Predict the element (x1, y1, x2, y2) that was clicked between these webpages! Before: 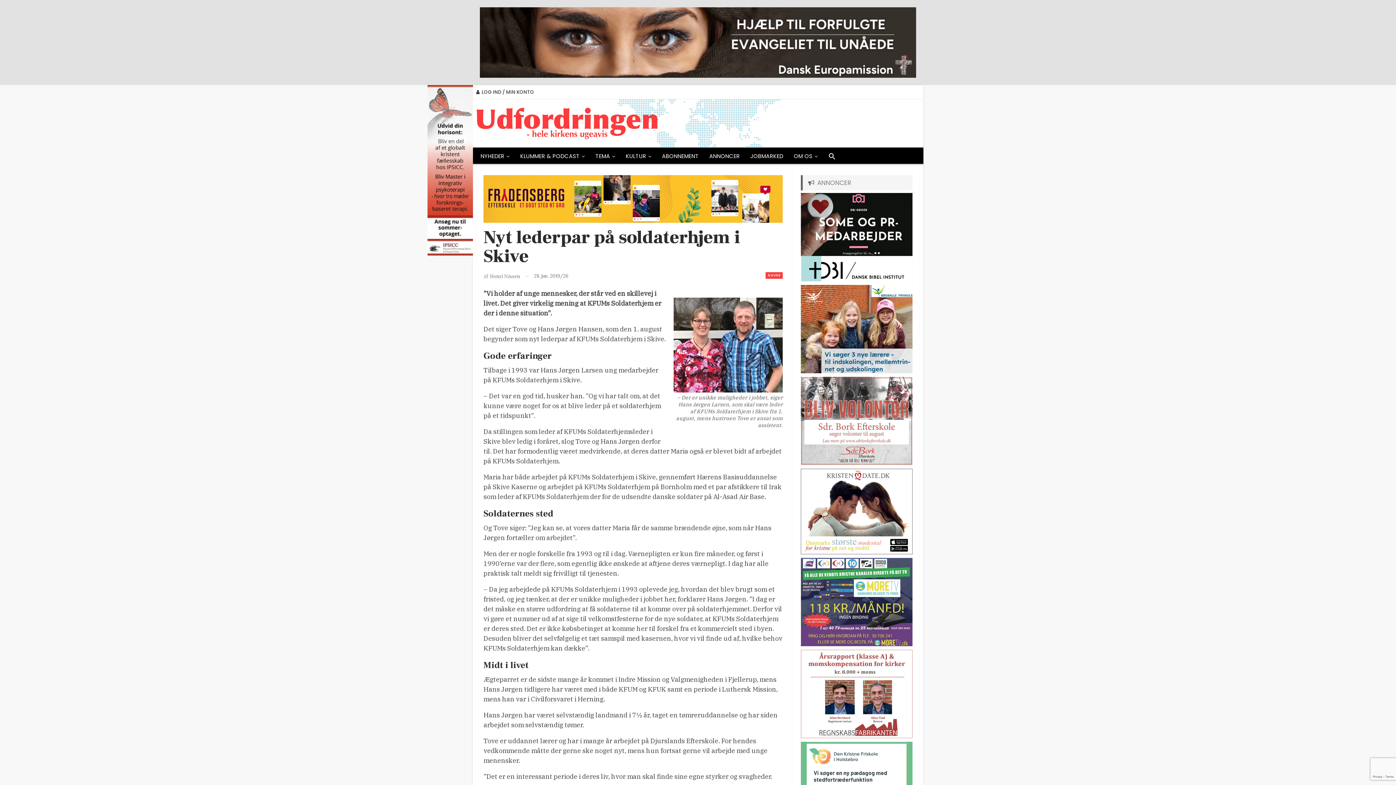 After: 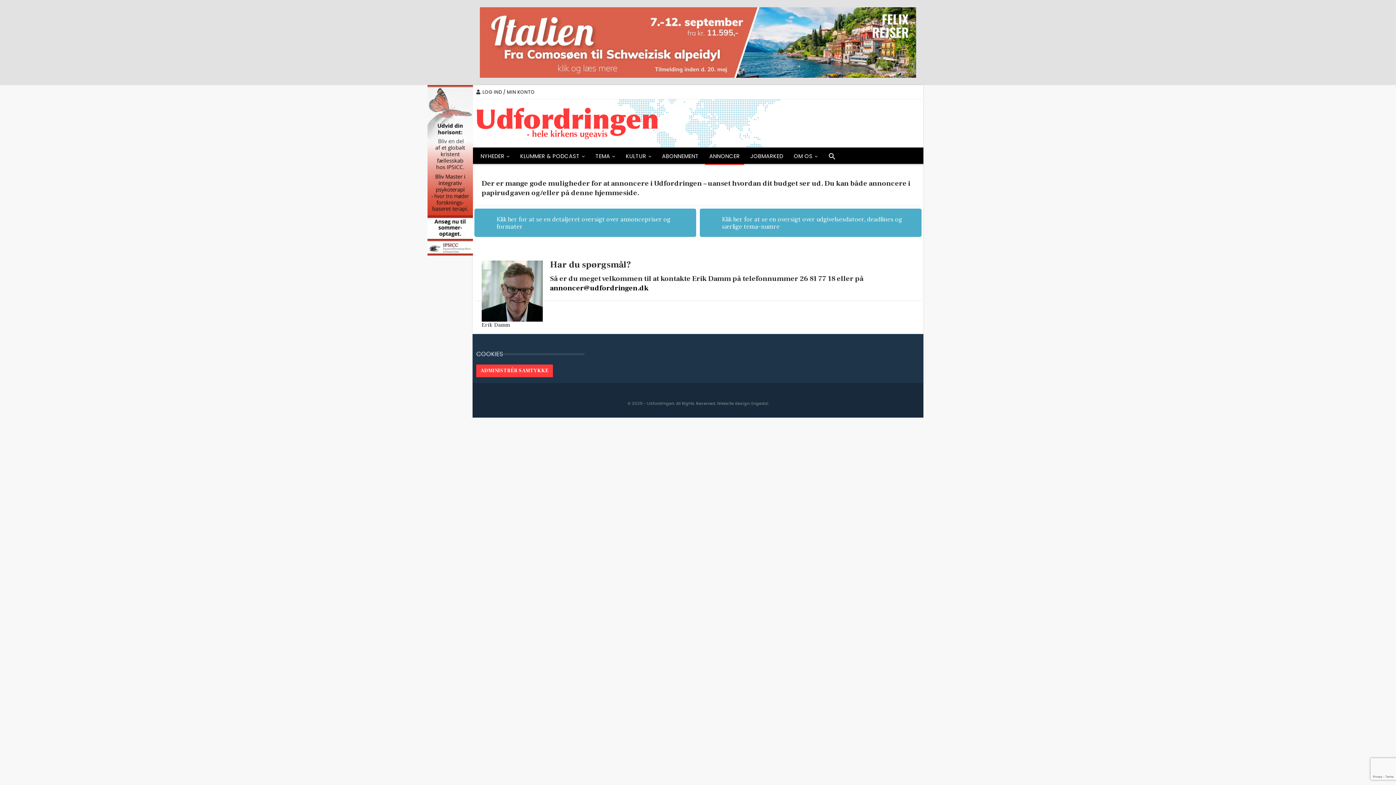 Action: bbox: (705, 147, 744, 165) label: ANNONCER